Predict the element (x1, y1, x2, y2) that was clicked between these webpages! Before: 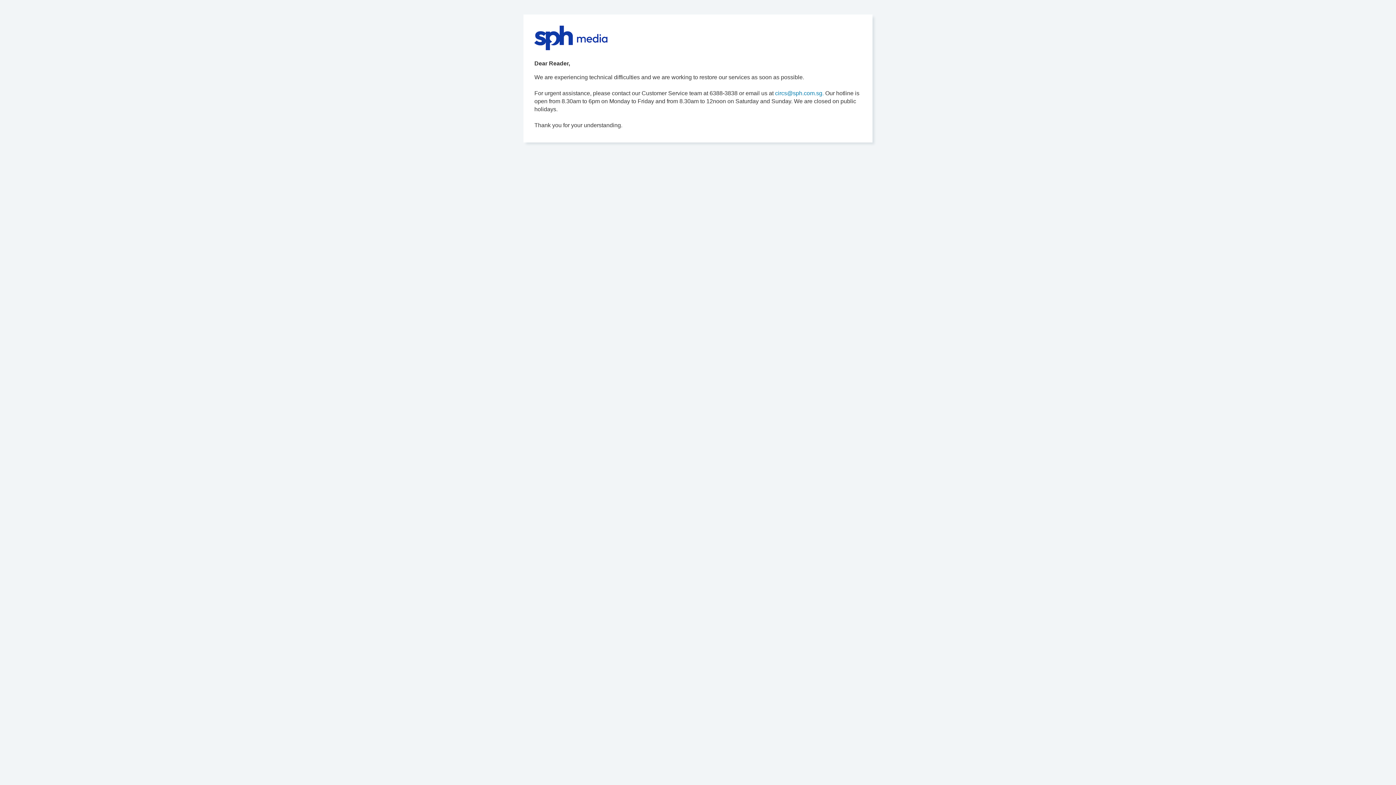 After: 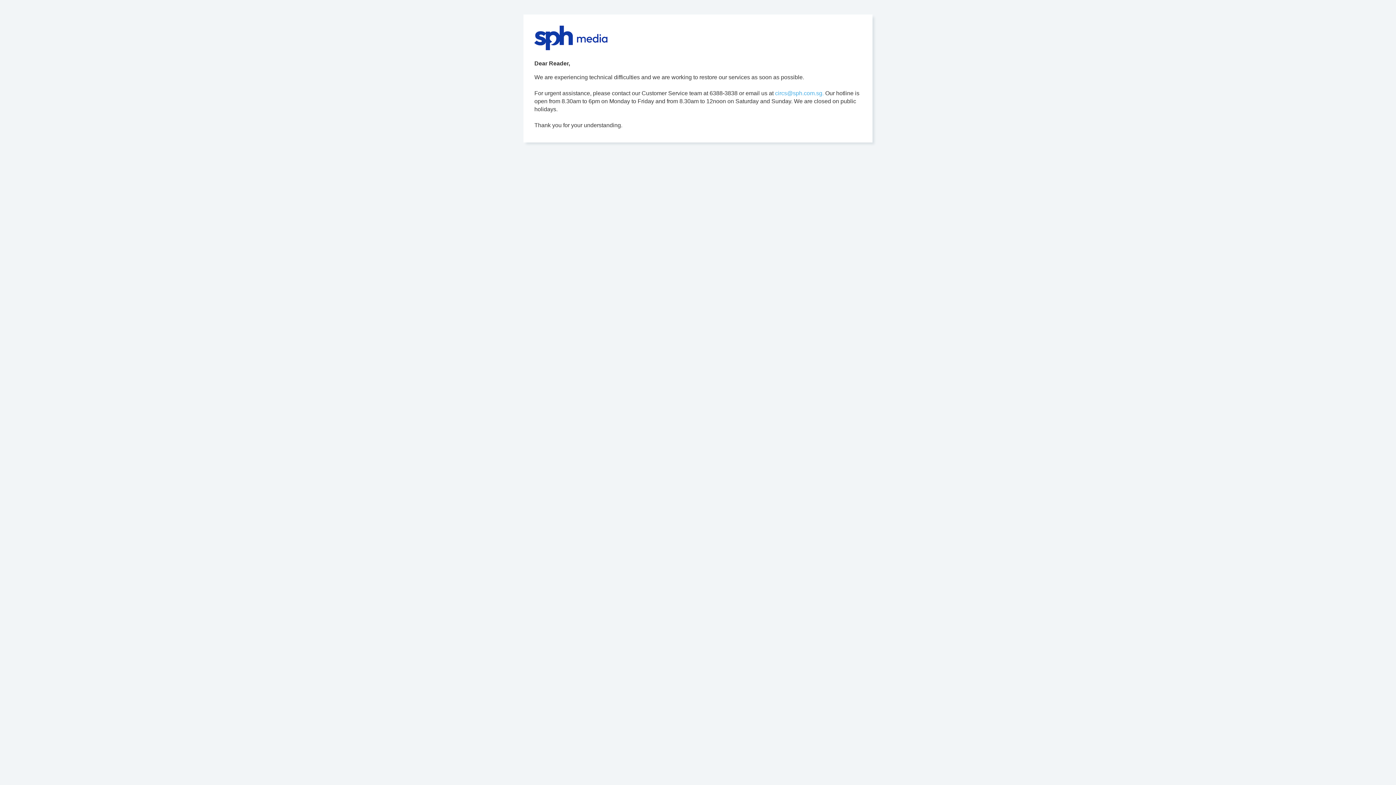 Action: bbox: (775, 90, 824, 96) label: circs@sph.com.sg.